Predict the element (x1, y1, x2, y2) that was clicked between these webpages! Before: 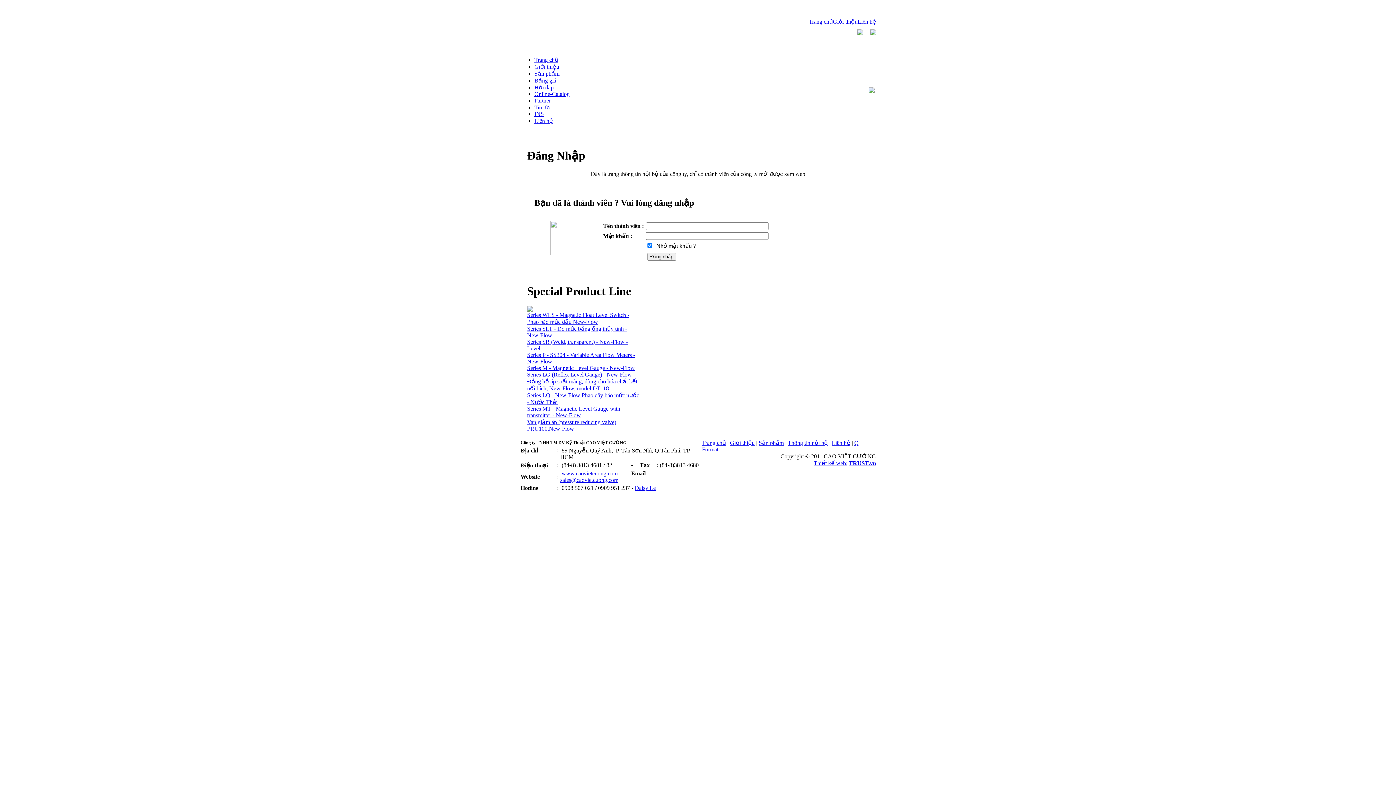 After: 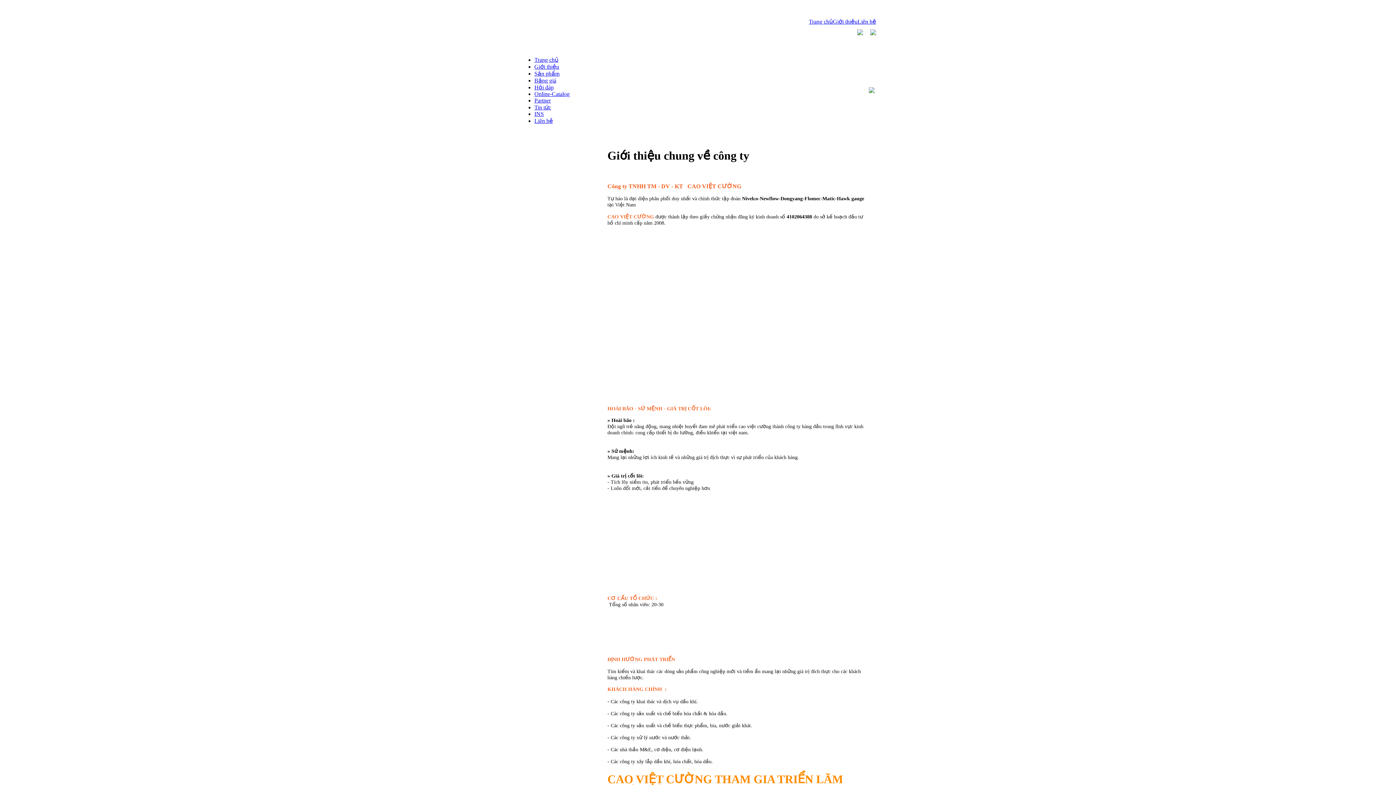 Action: label: Giới thiệu bbox: (534, 63, 559, 69)